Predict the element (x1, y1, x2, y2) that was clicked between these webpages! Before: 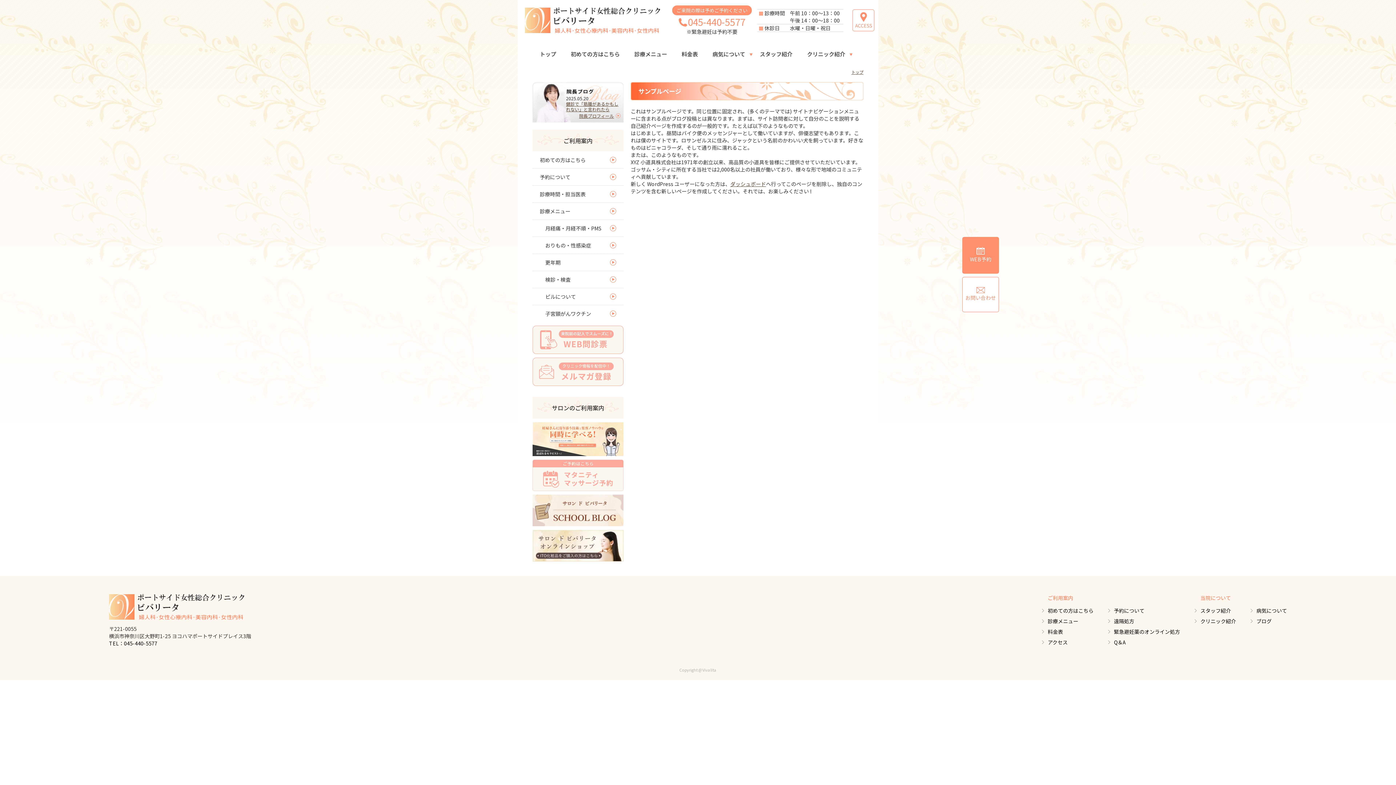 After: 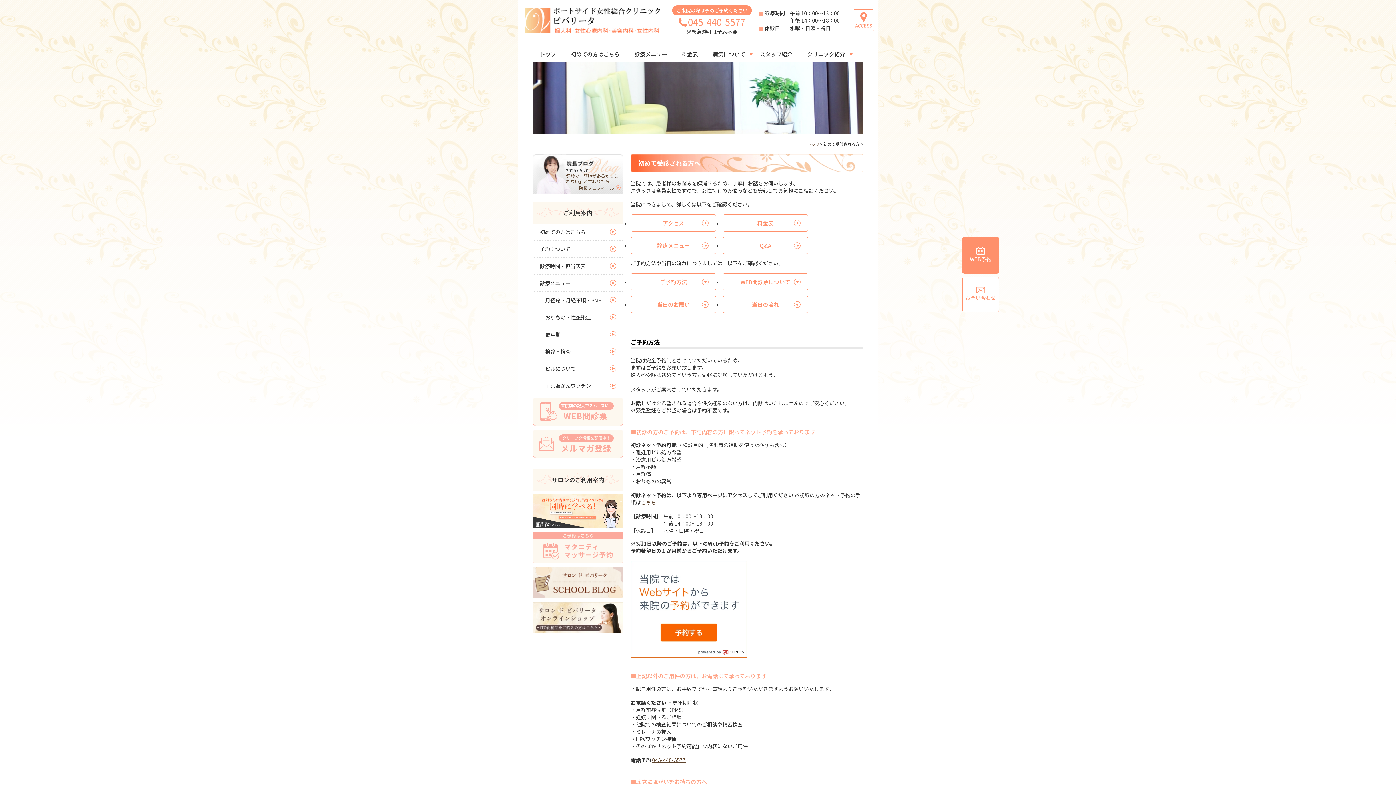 Action: bbox: (532, 151, 623, 168) label: 初めての方はこちら